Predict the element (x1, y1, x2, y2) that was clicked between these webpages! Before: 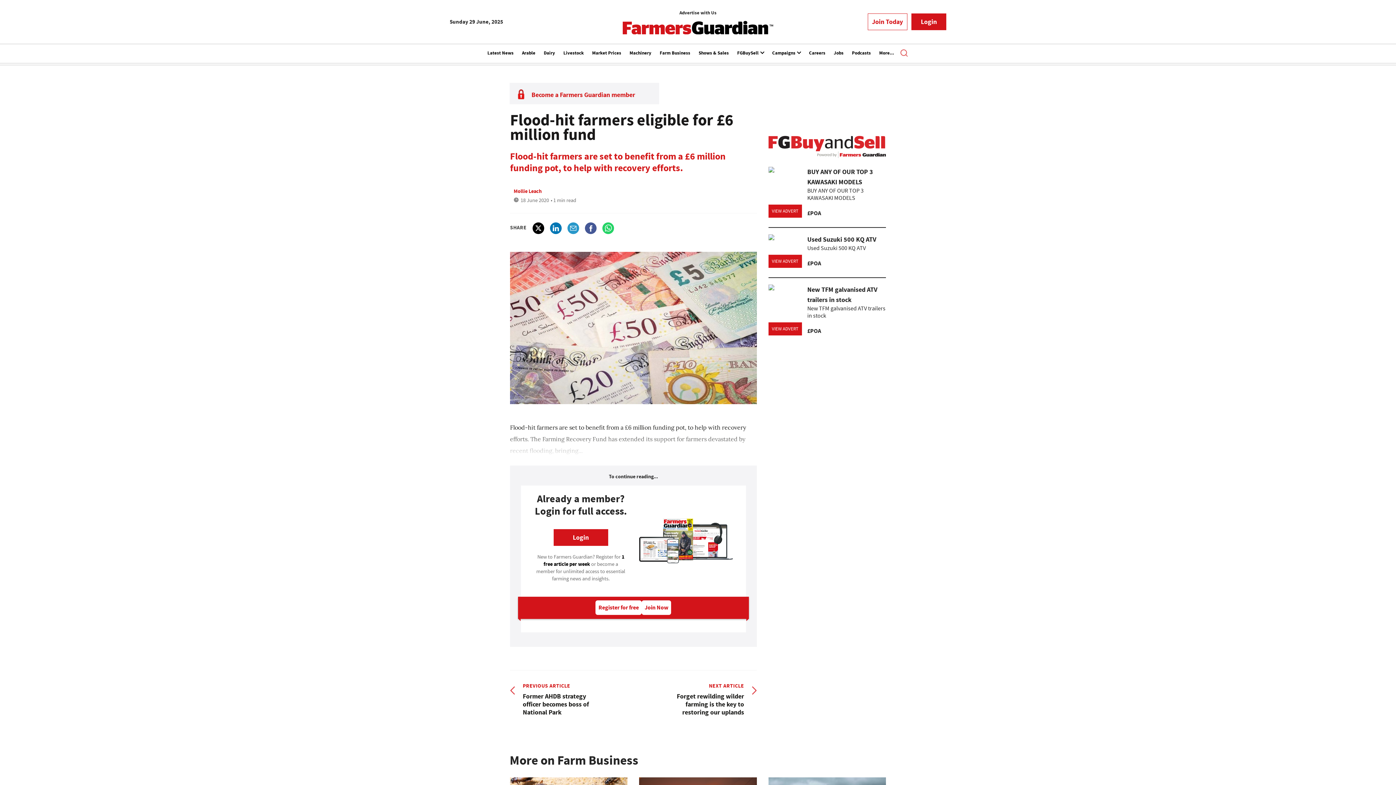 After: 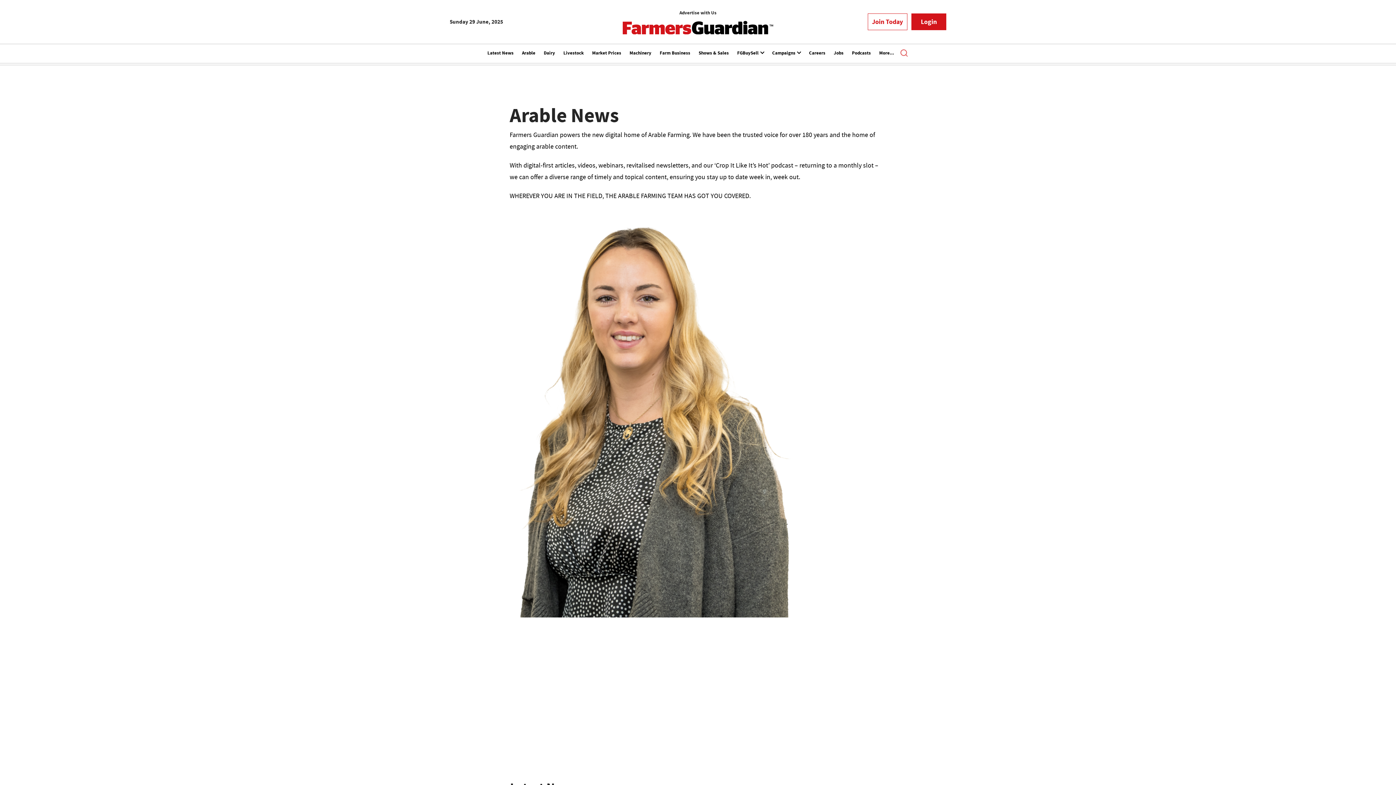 Action: bbox: (522, 45, 535, 62) label: Arable